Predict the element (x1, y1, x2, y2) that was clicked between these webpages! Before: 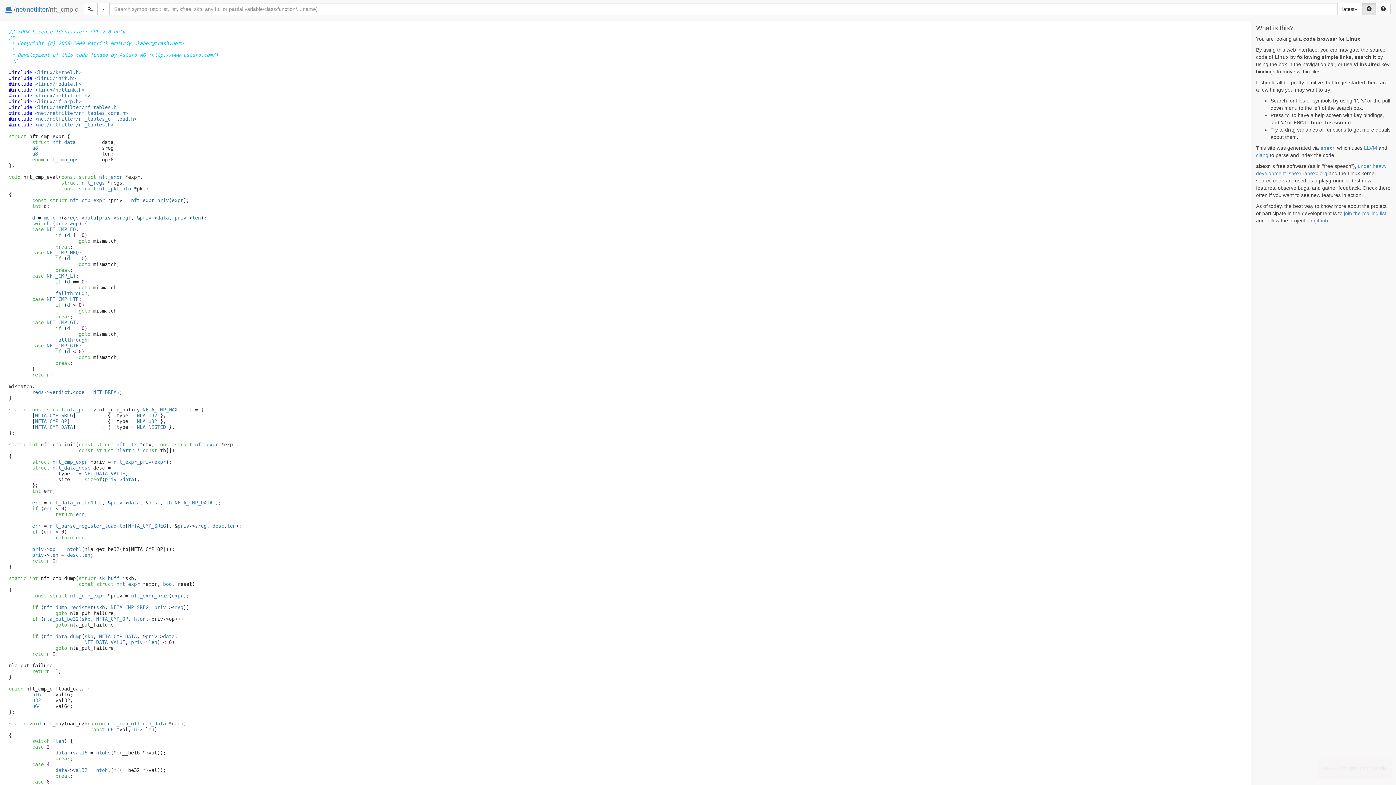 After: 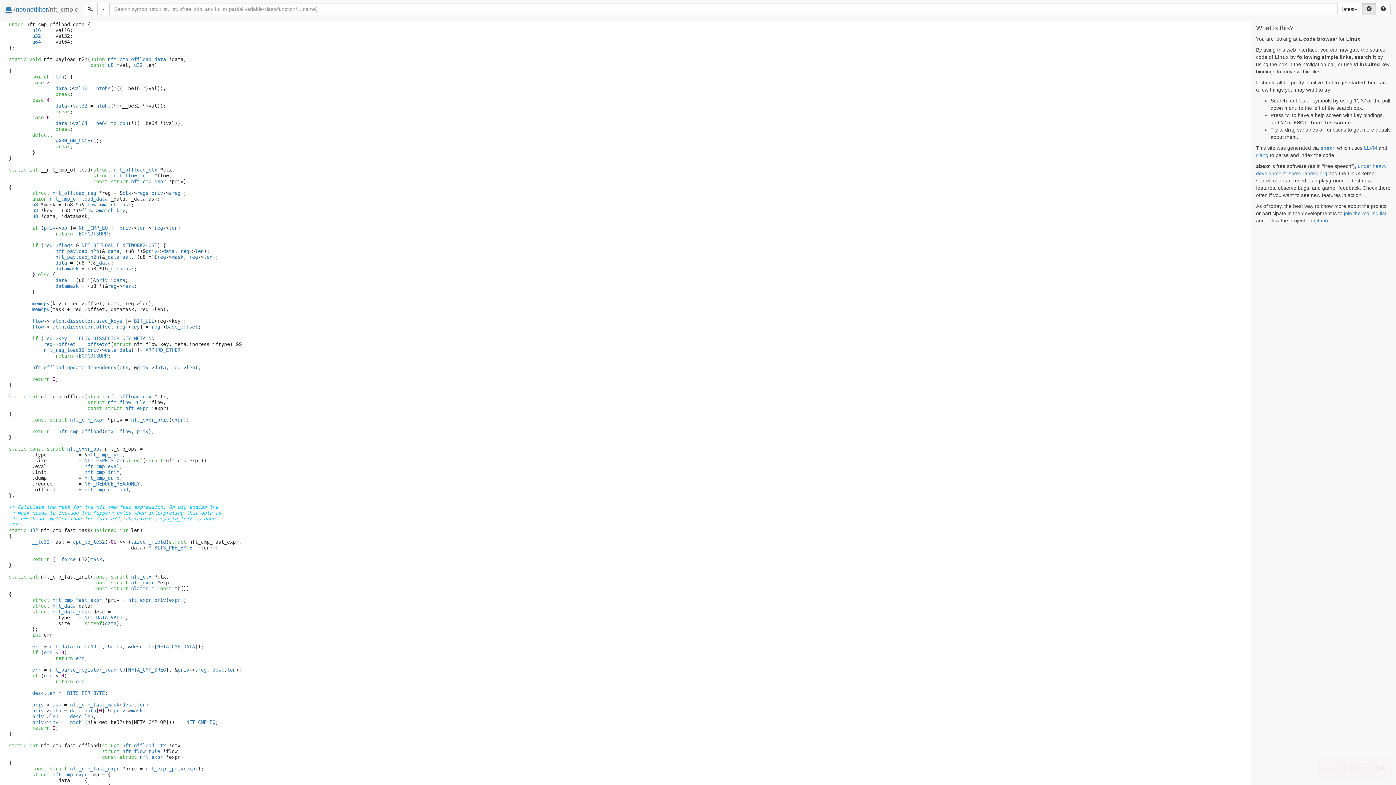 Action: label: val16 bbox: (72, 750, 87, 755)